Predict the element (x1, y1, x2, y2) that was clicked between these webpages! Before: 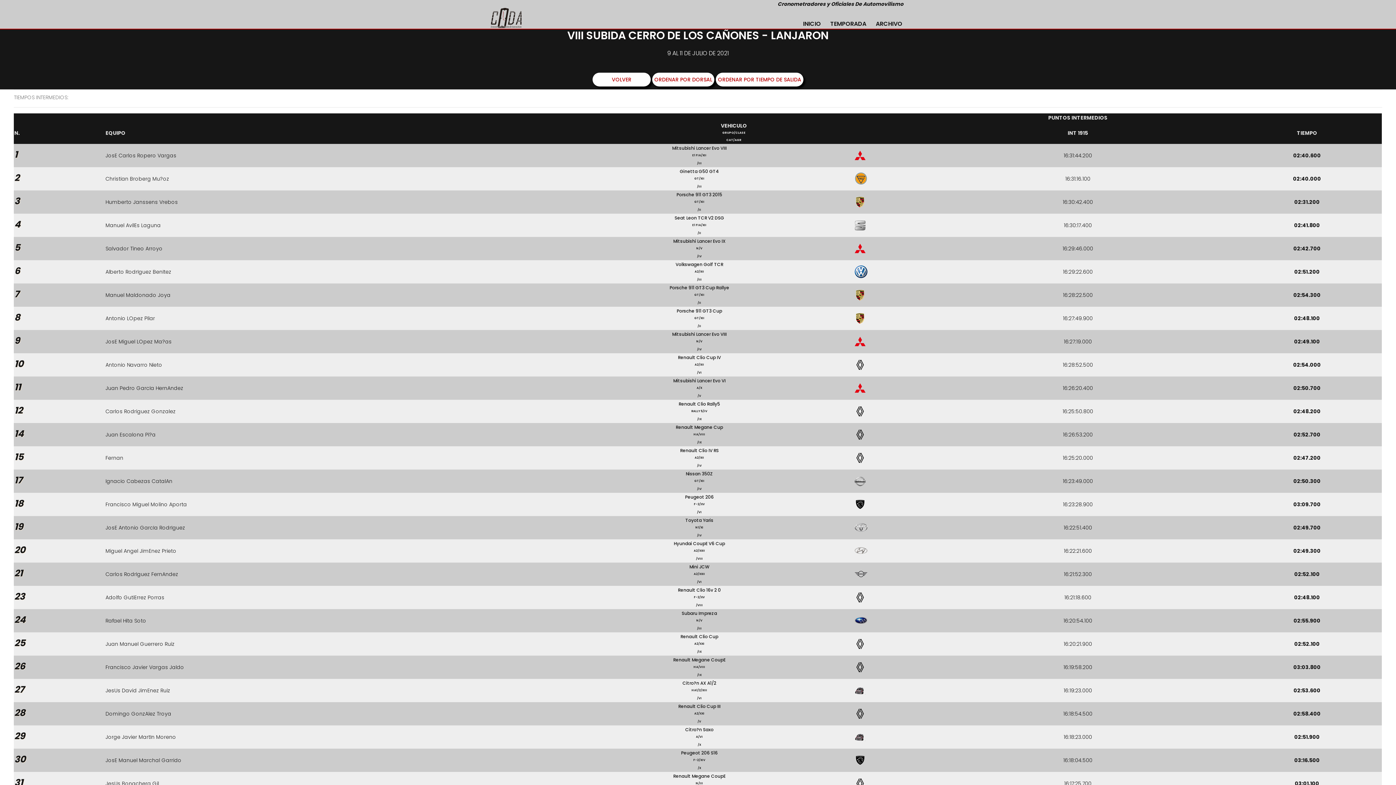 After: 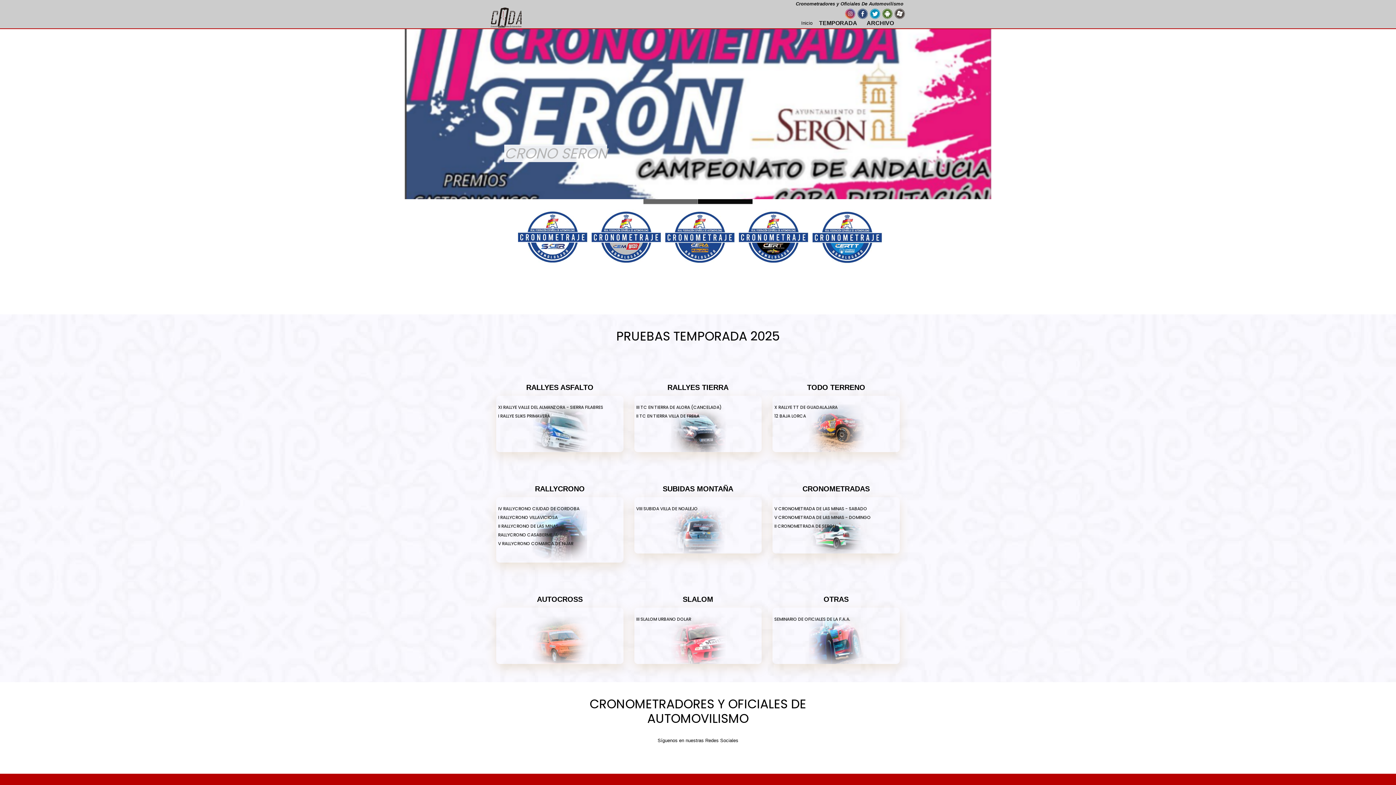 Action: bbox: (490, 14, 521, 21)